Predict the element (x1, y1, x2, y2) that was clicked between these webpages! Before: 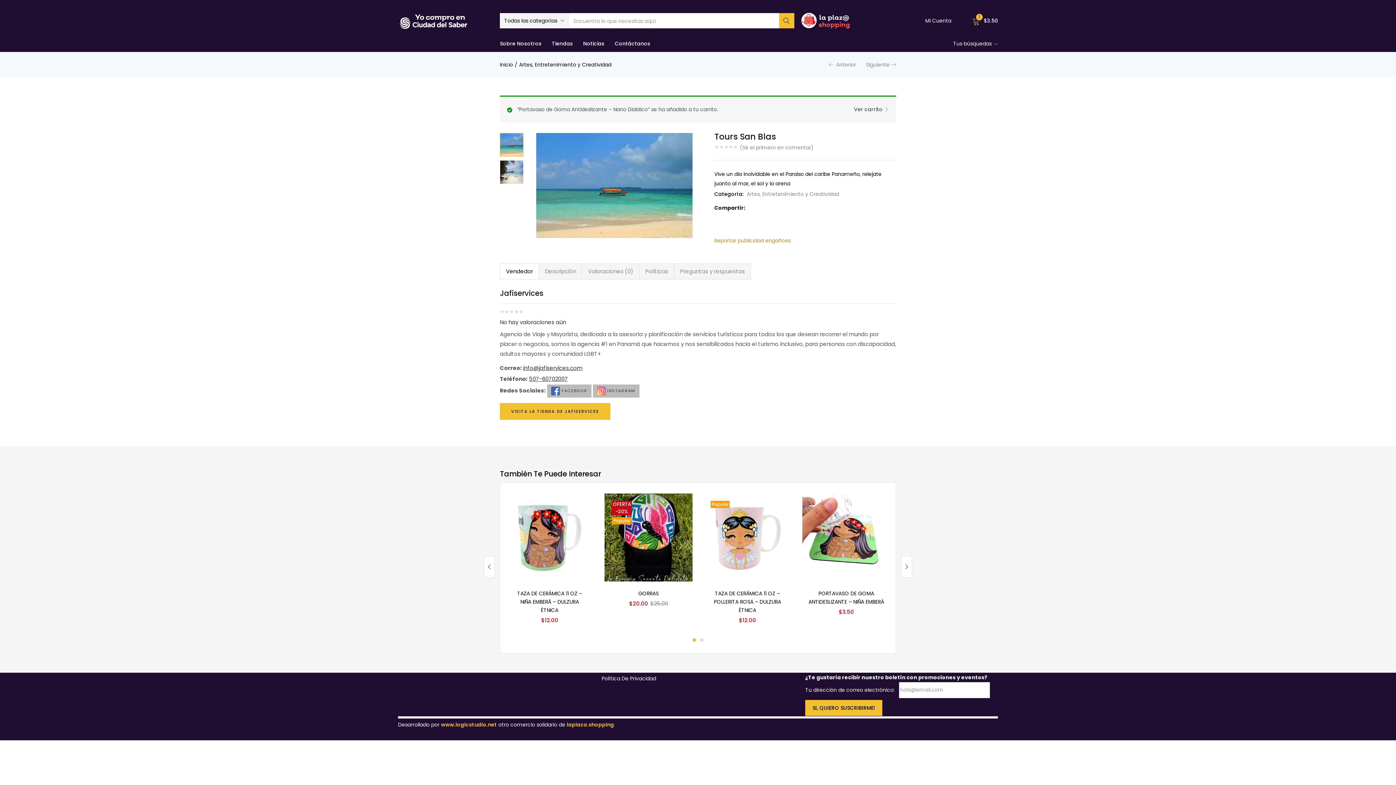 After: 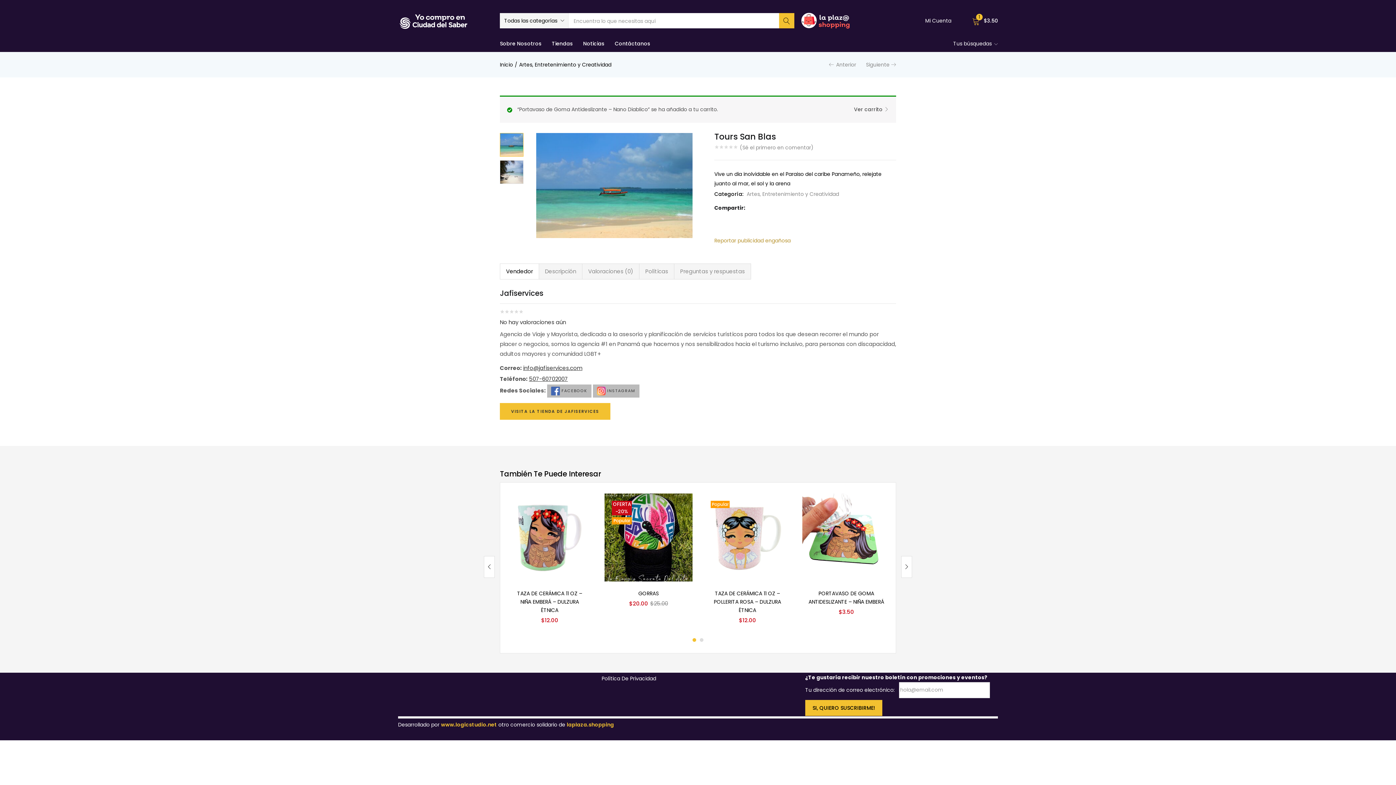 Action: bbox: (500, 263, 538, 279) label: Vendedor